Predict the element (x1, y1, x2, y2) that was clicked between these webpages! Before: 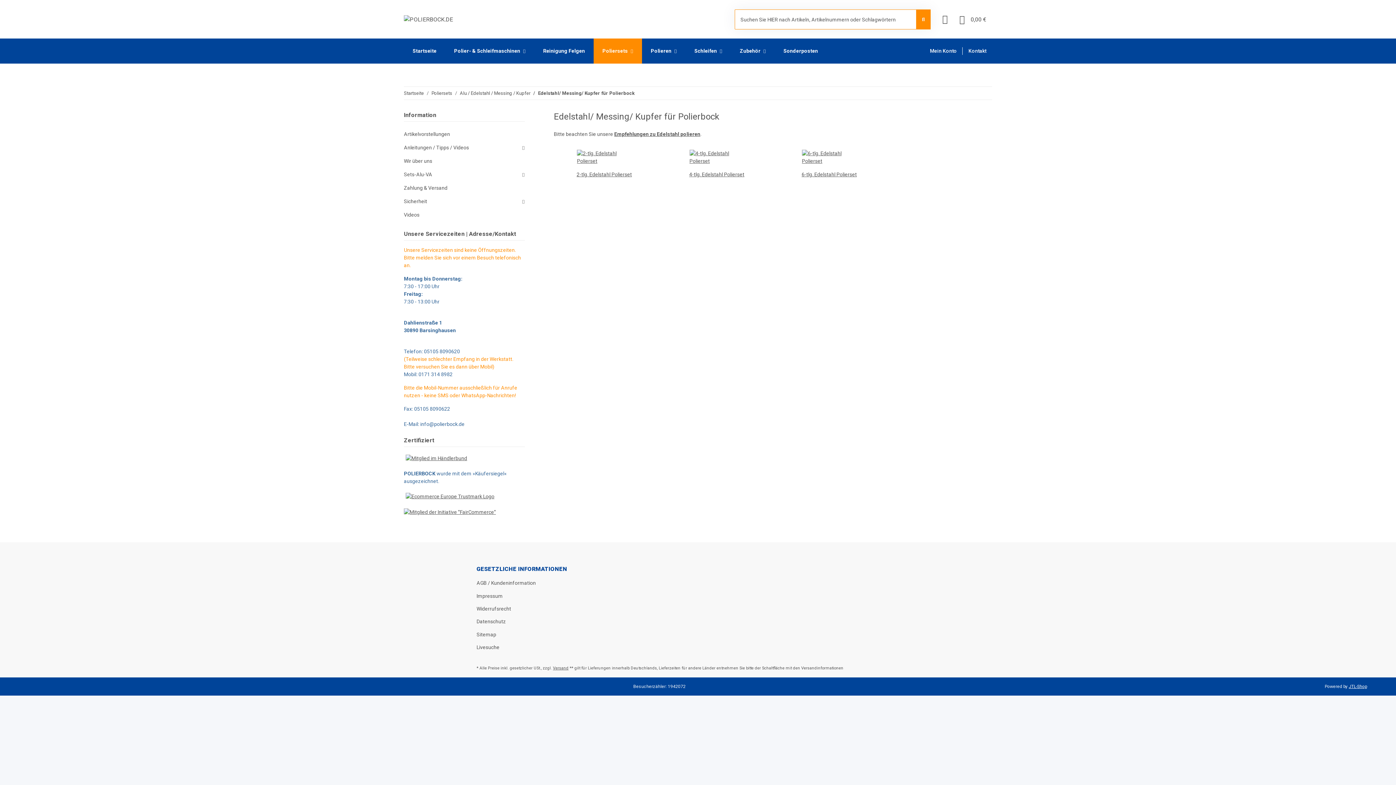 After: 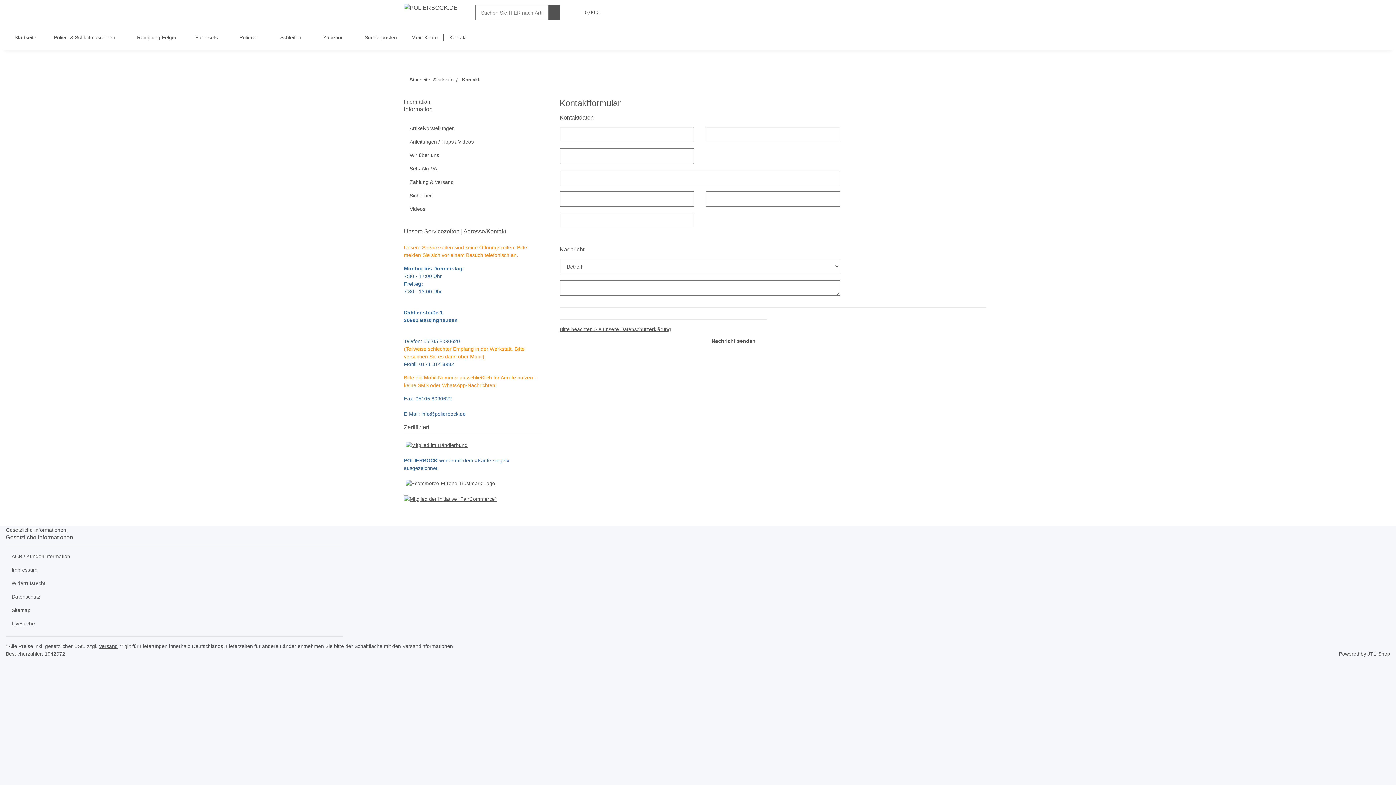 Action: label: Kontakt bbox: (962, 44, 992, 57)